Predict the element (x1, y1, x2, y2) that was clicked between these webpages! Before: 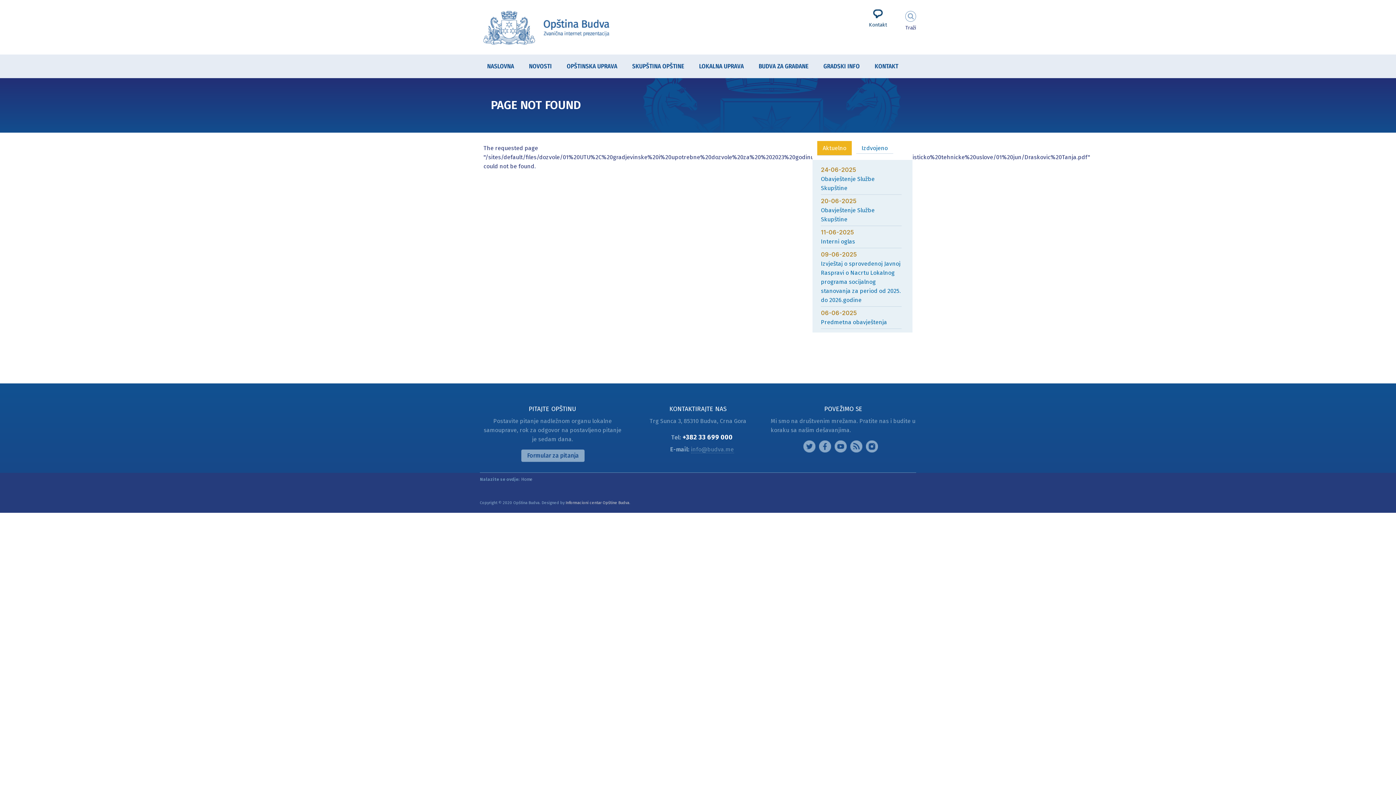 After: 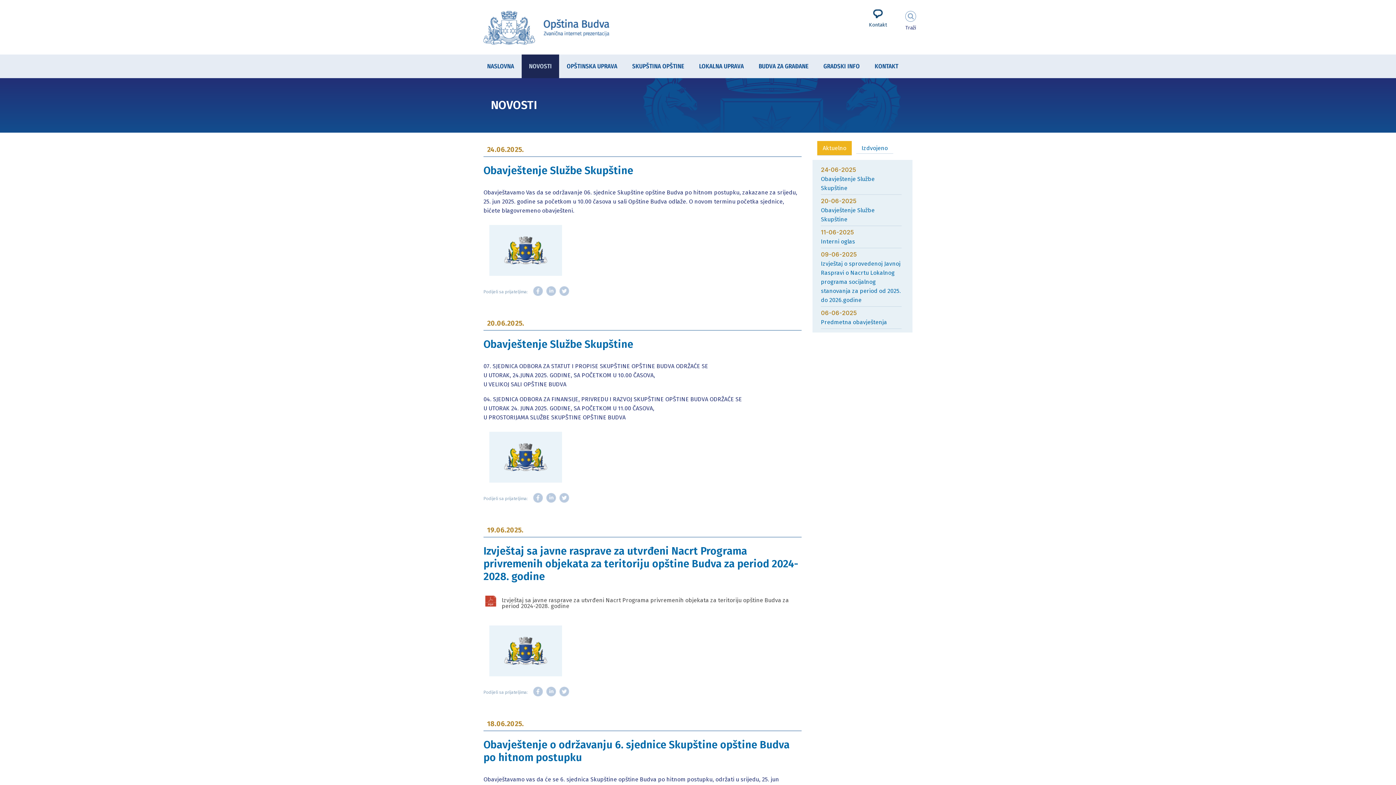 Action: bbox: (521, 54, 559, 78) label: NOVOSTI